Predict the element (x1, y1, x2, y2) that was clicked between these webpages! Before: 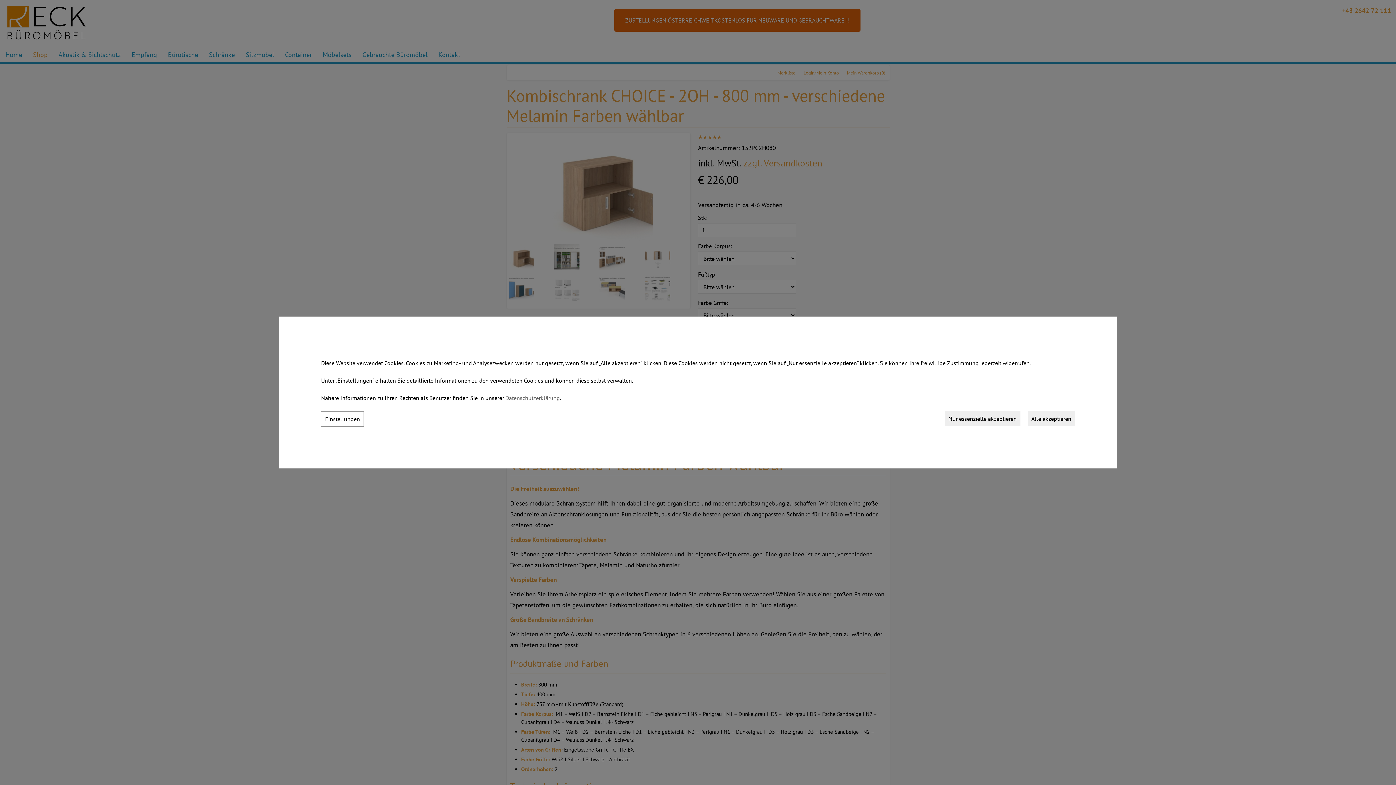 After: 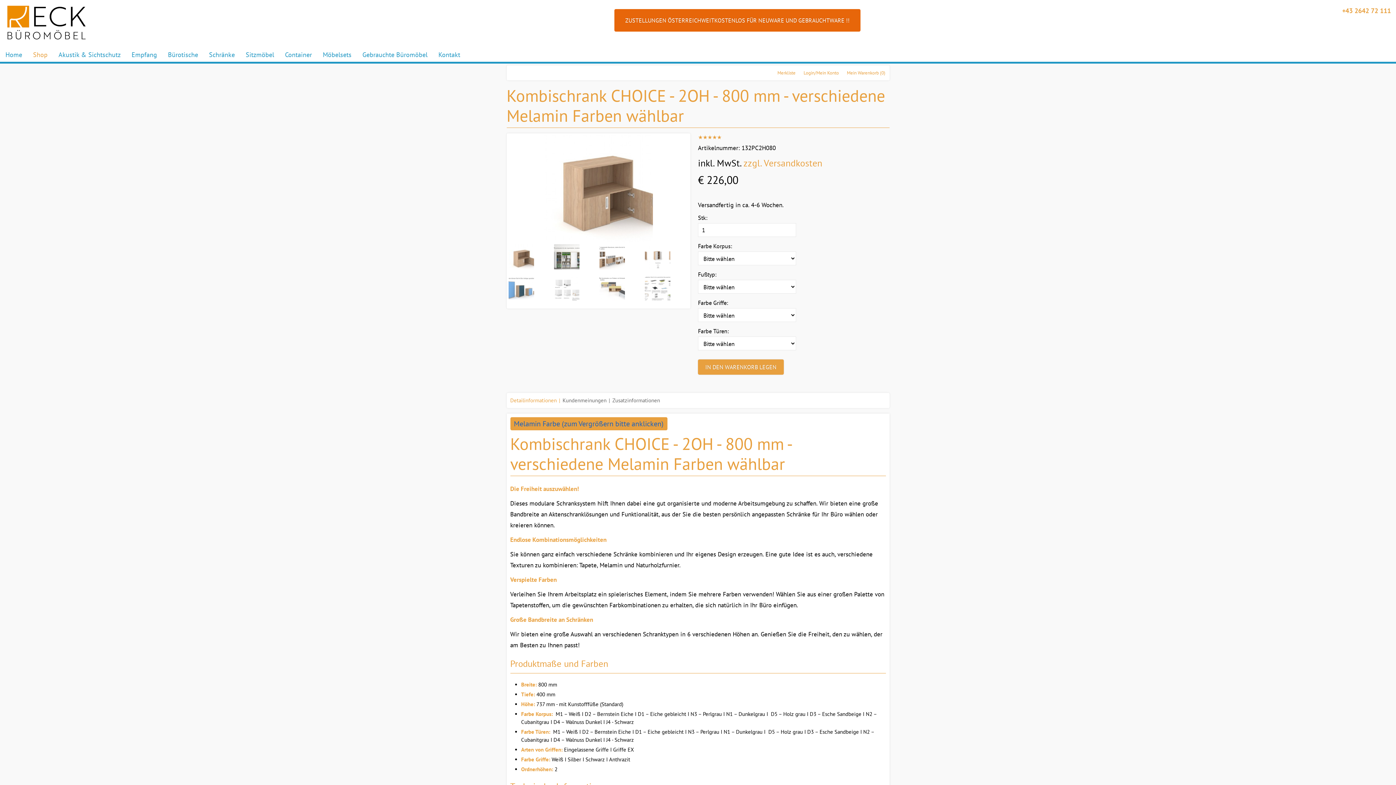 Action: label: Nur essenzielle akzeptieren bbox: (945, 411, 1020, 426)